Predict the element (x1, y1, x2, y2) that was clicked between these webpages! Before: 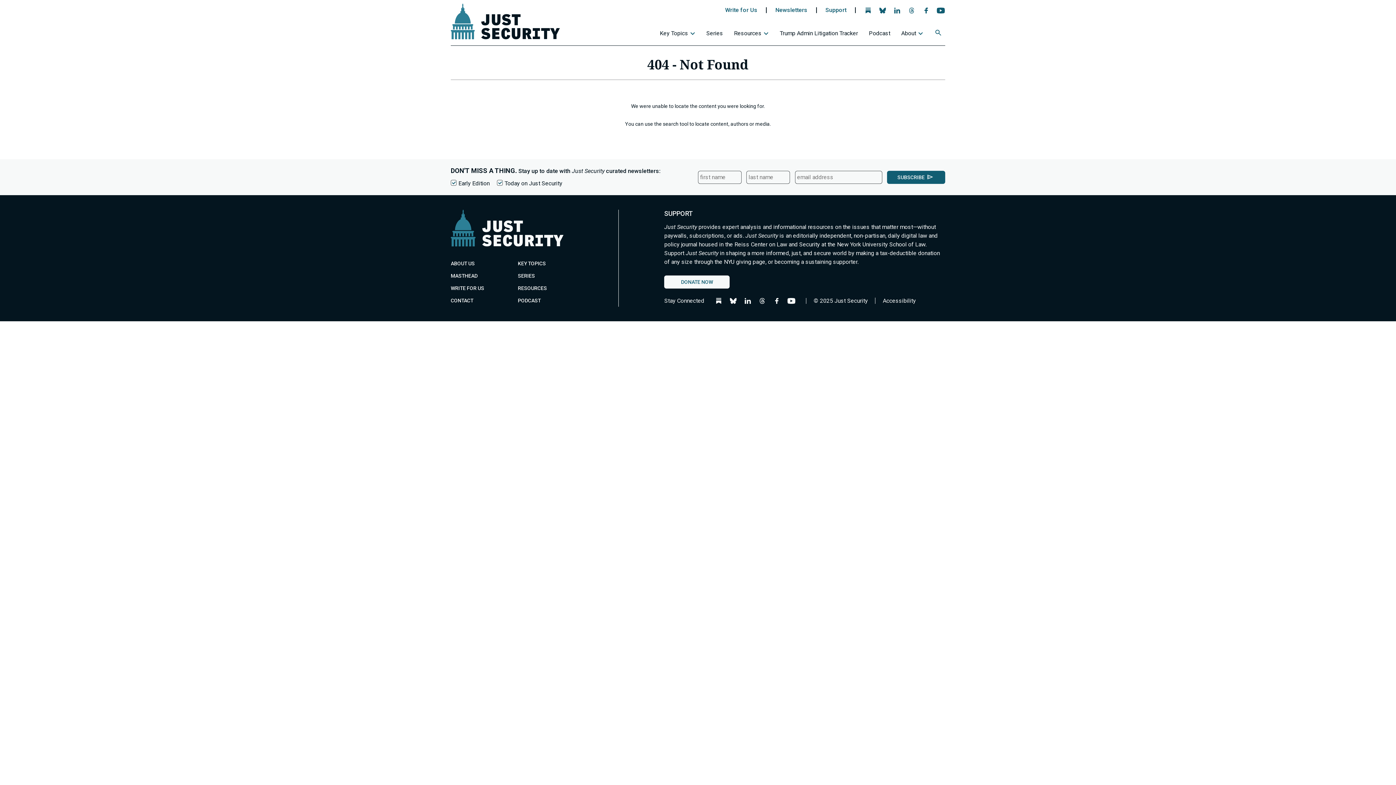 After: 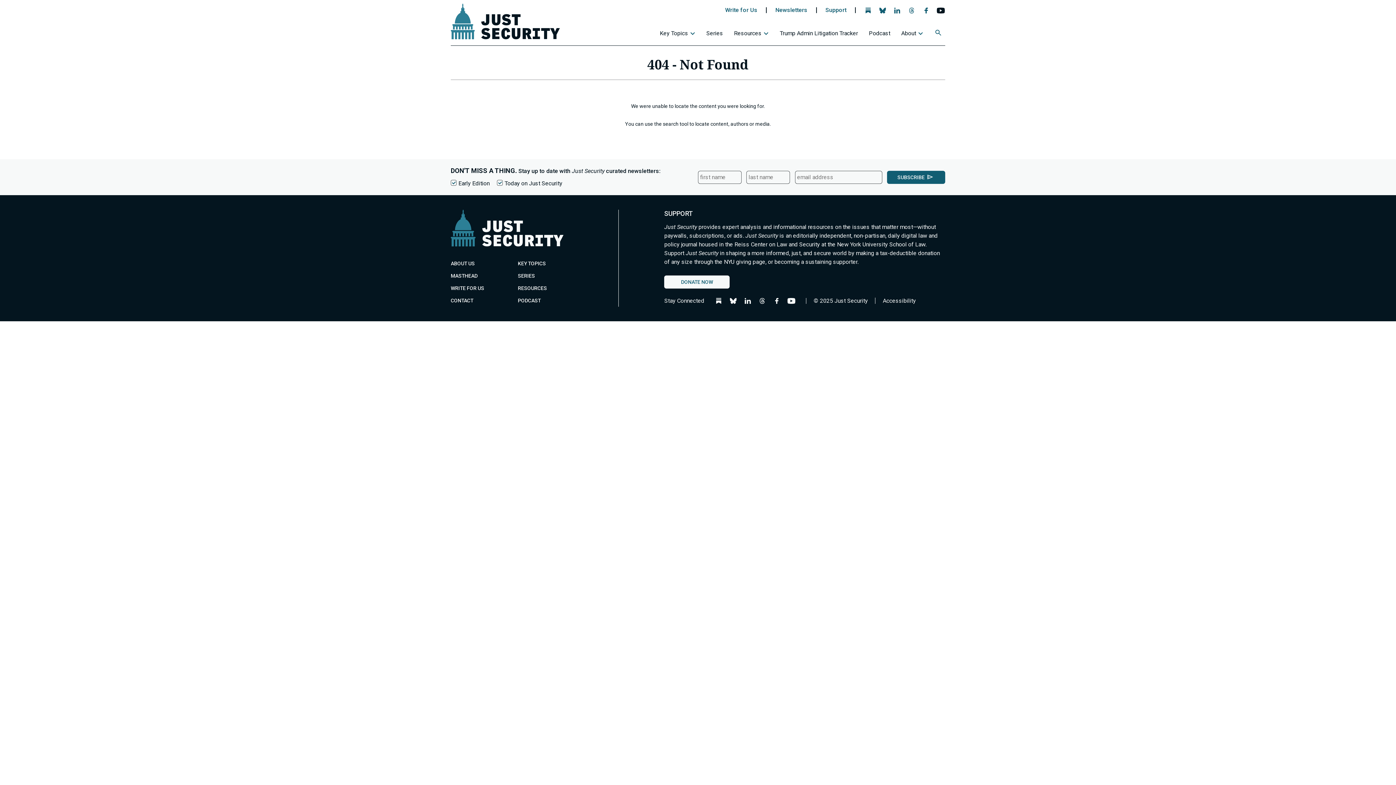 Action: label: 
                  
                     YouTube icon opens the Just Security page
                     
                  
                  Follow us on YouTube
               - opens in new tab bbox: (935, 7, 946, 16)